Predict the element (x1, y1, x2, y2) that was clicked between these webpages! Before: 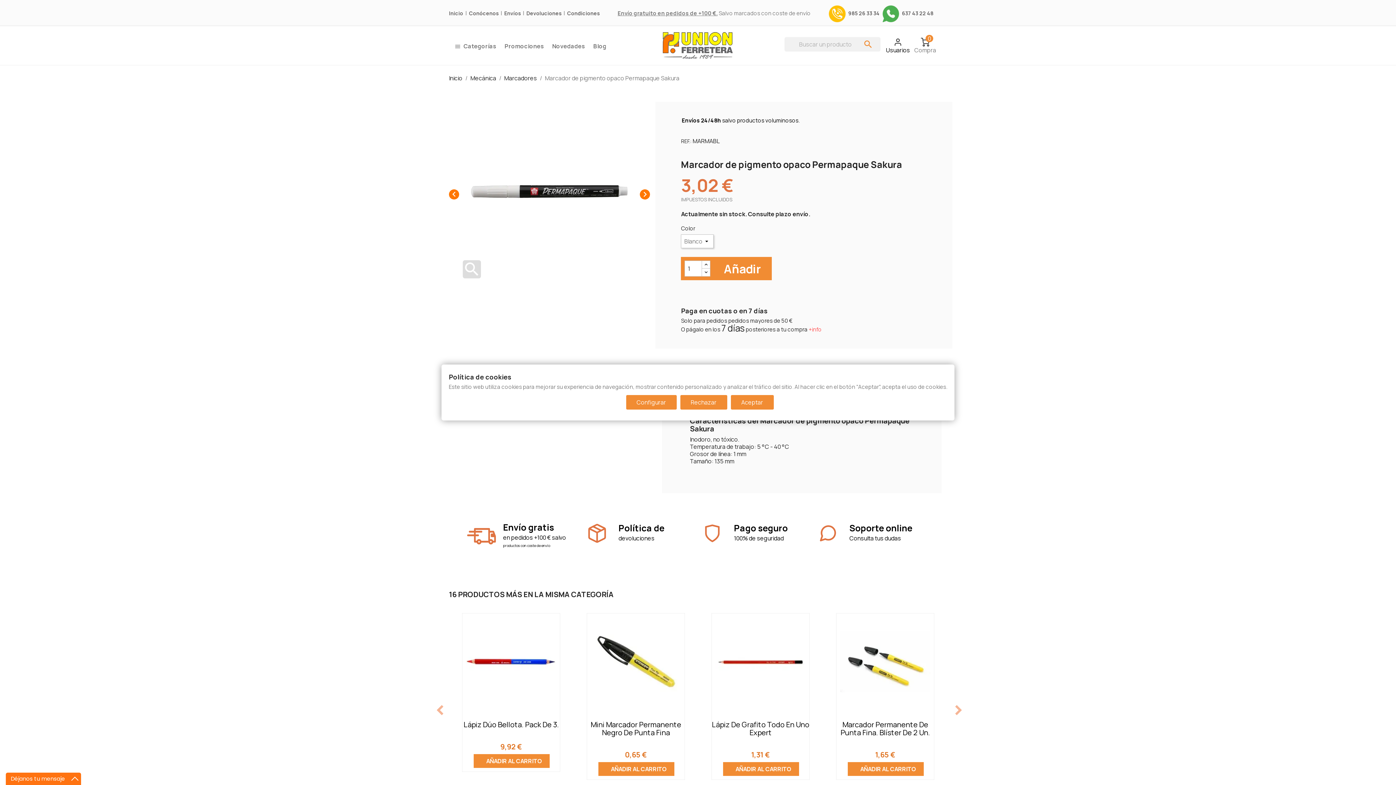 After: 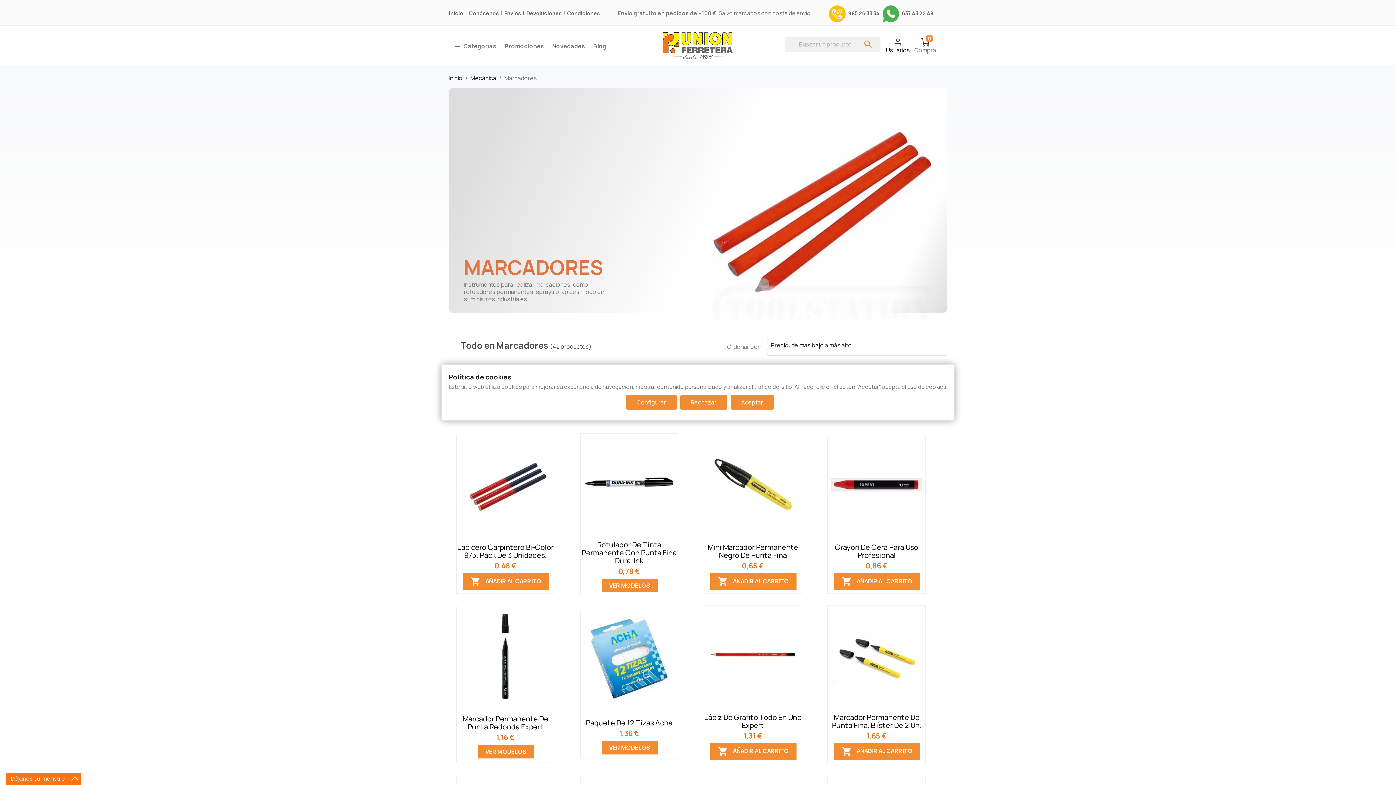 Action: bbox: (504, 74, 537, 82) label: Marcadores